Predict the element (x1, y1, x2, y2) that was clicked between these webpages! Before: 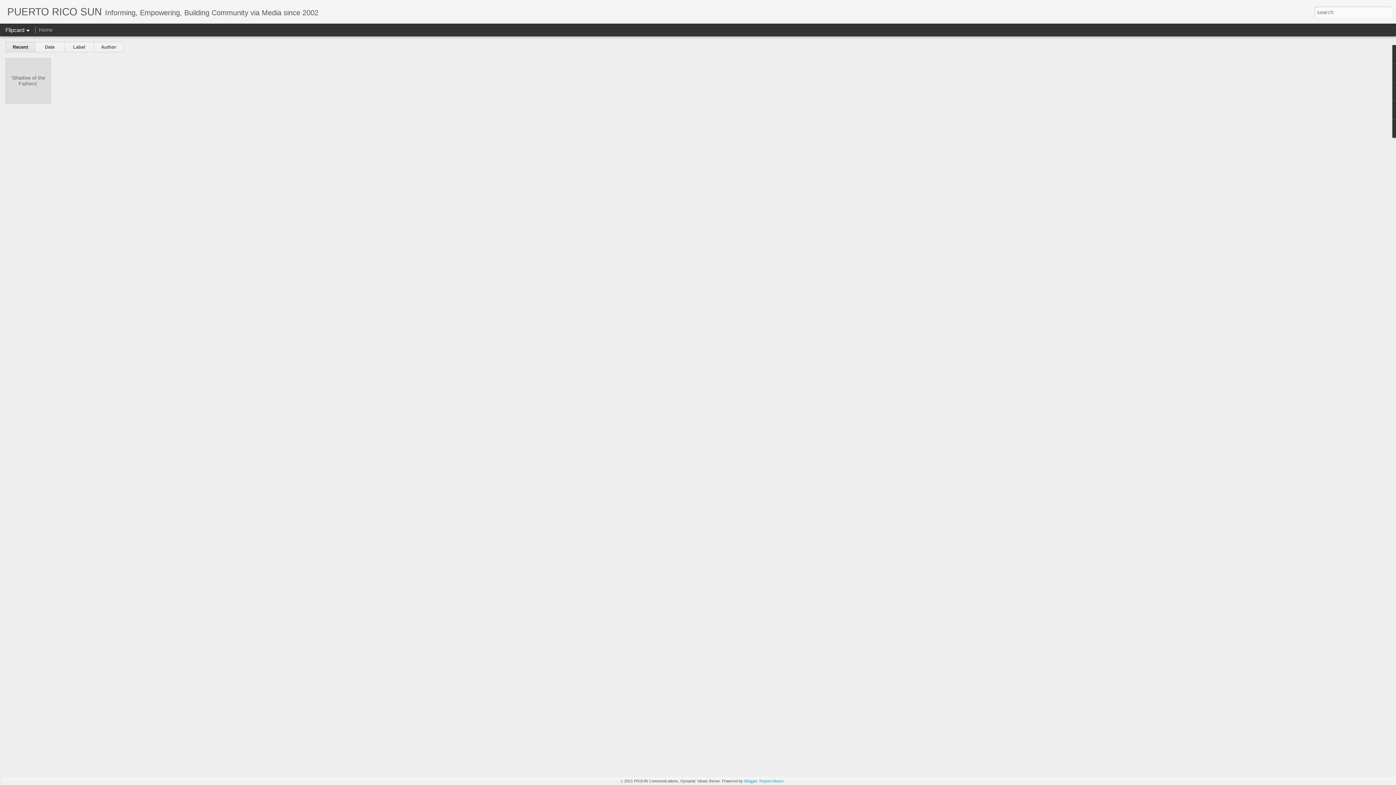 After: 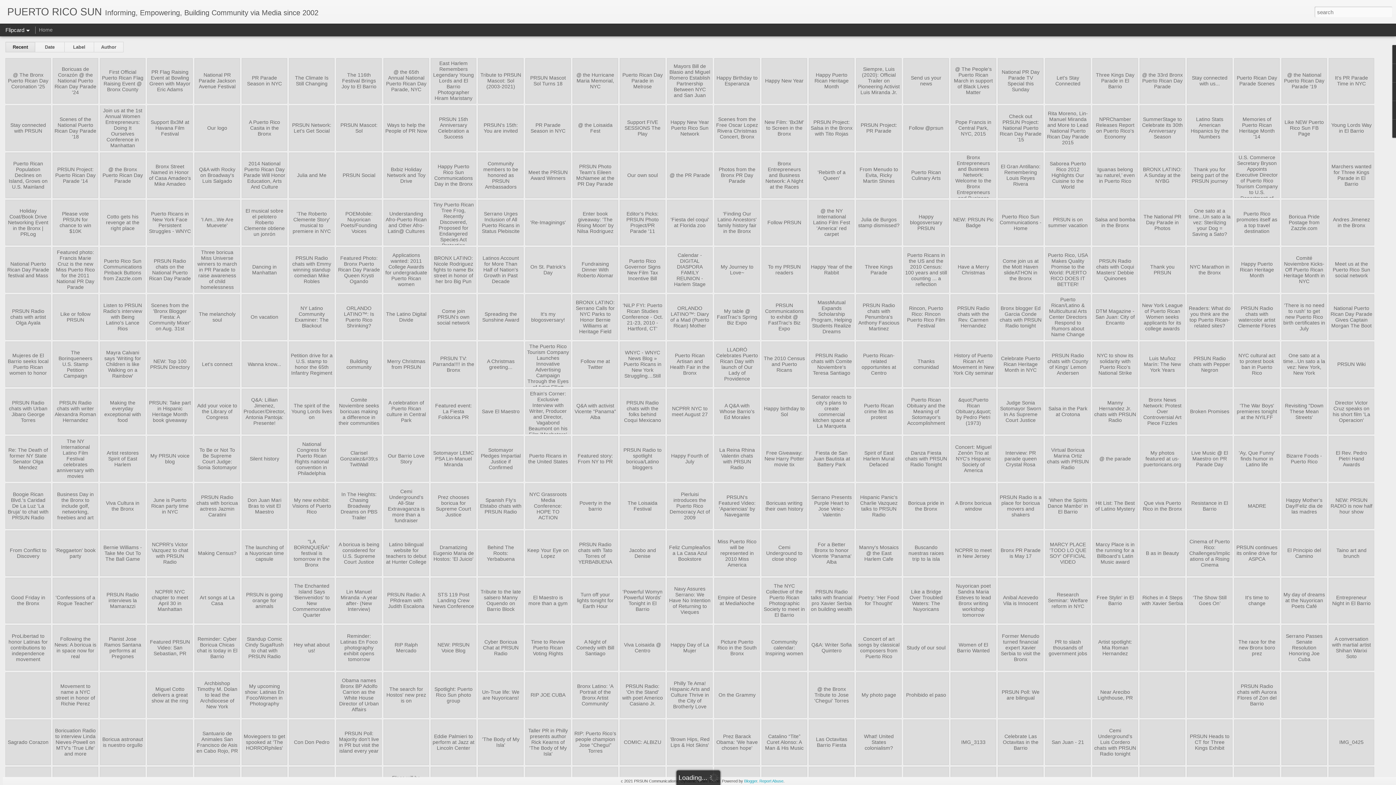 Action: bbox: (38, 26, 52, 32) label: Home